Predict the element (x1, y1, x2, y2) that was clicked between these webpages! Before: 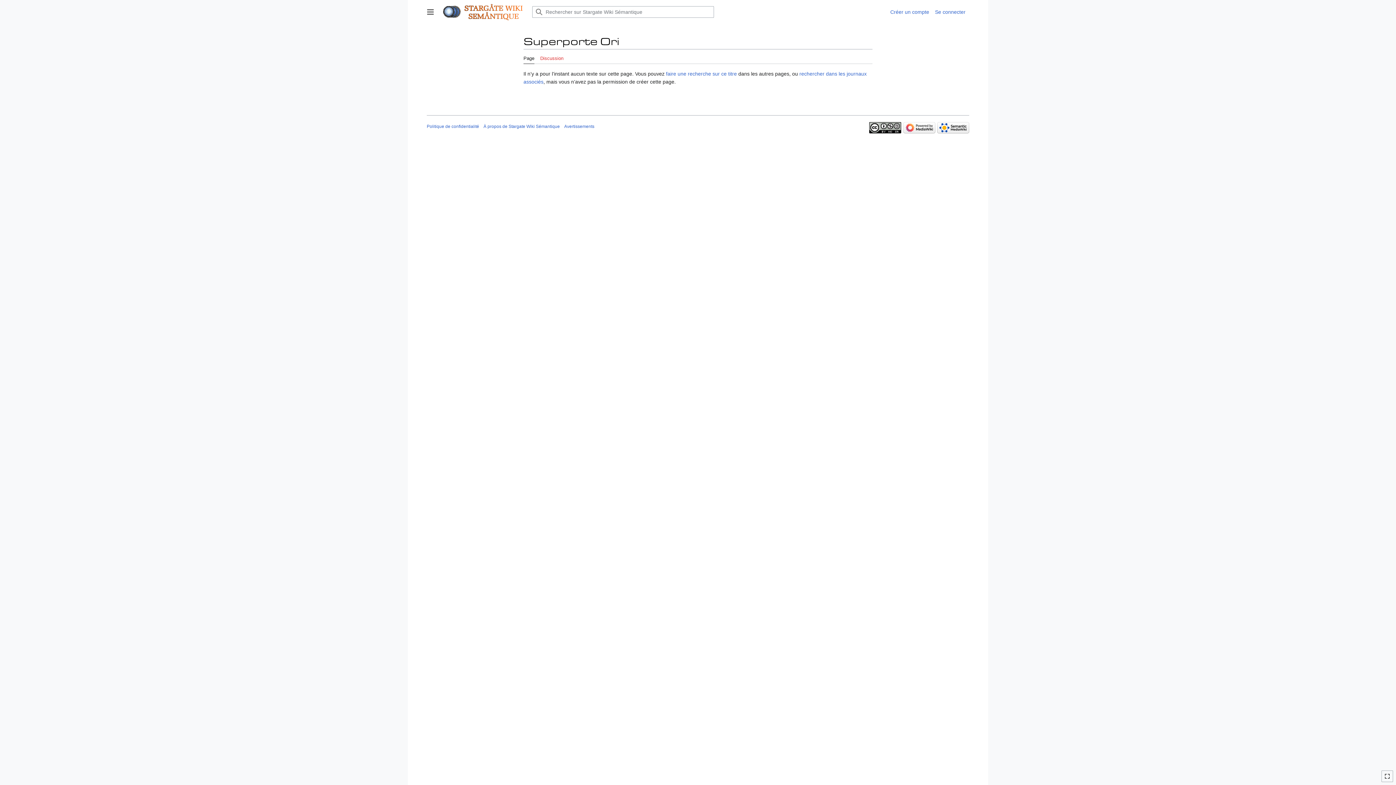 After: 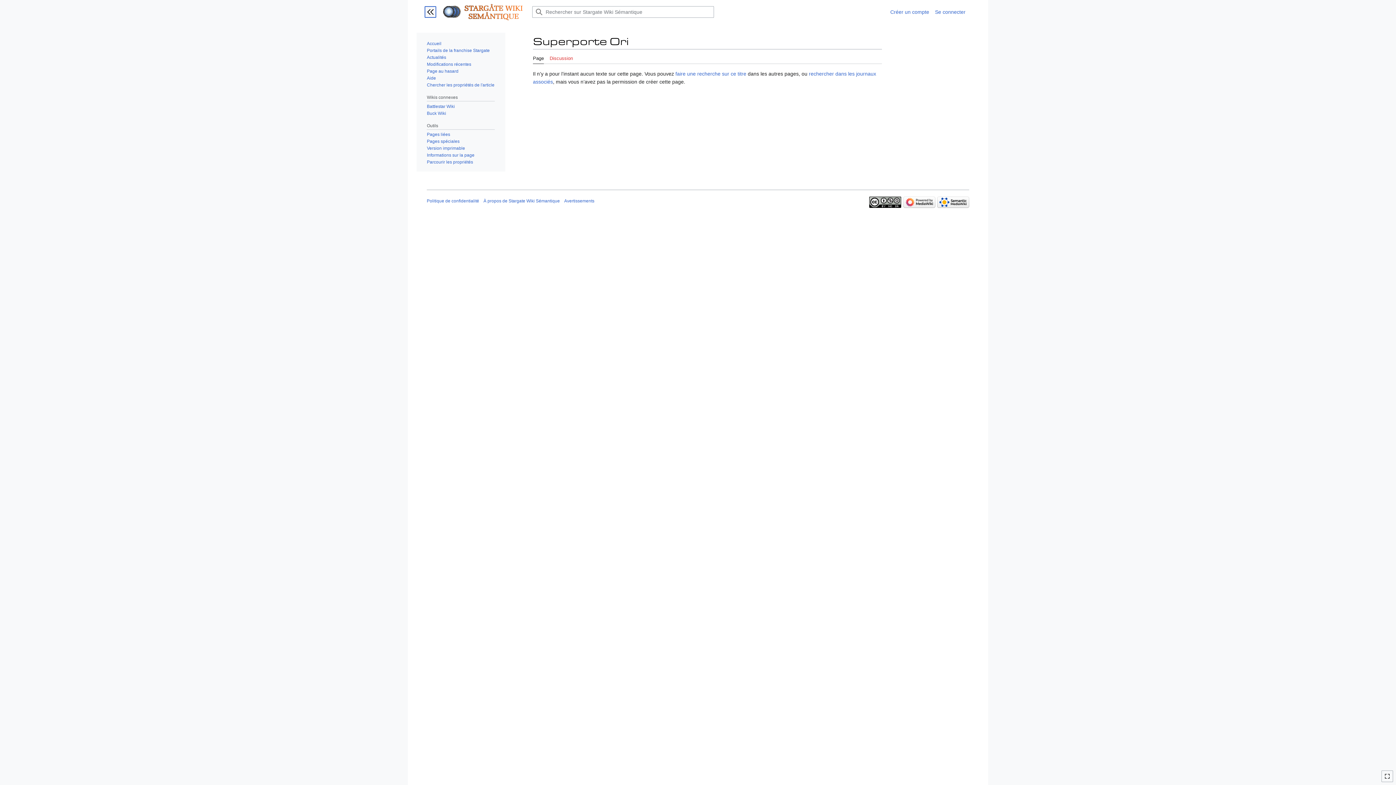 Action: label: Afficher / masquer la barre latérale bbox: (424, 6, 436, 17)